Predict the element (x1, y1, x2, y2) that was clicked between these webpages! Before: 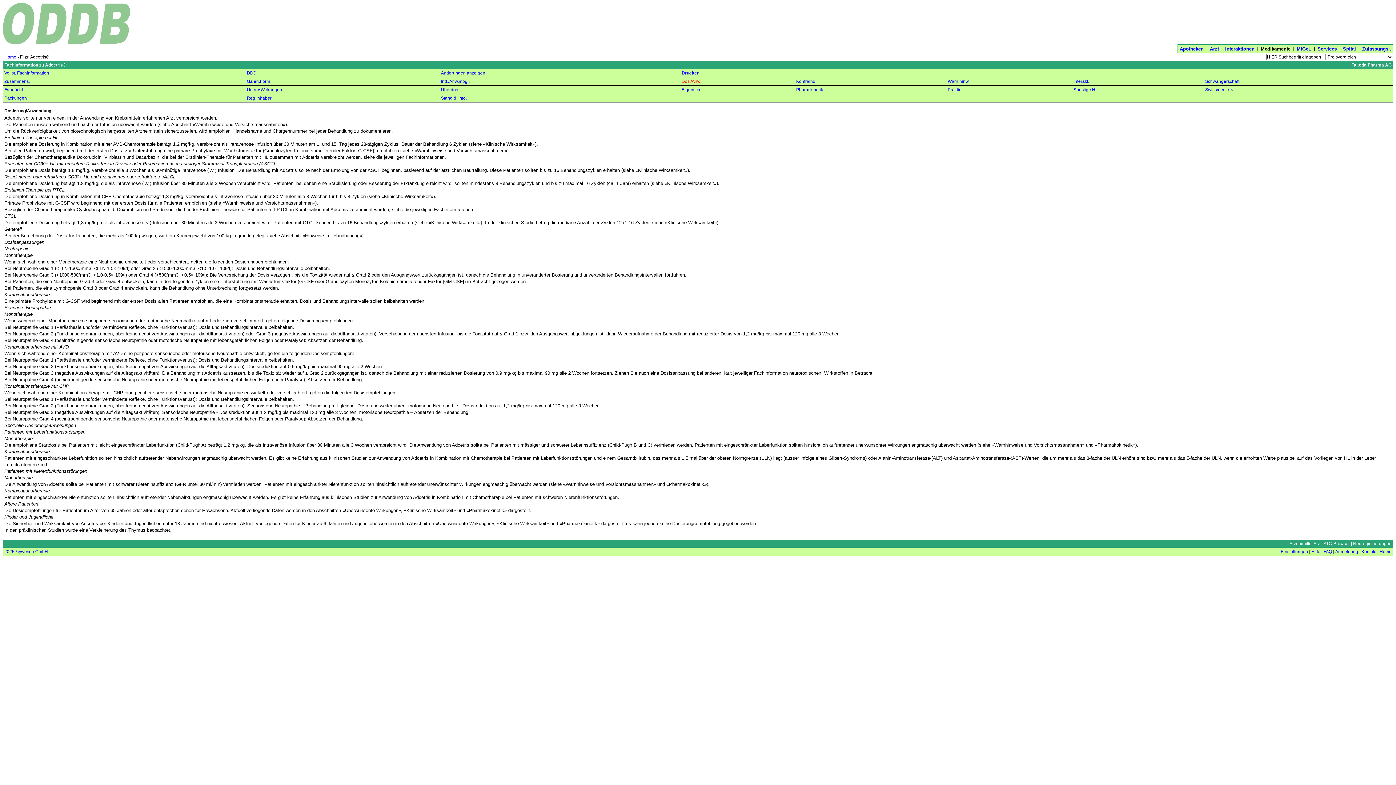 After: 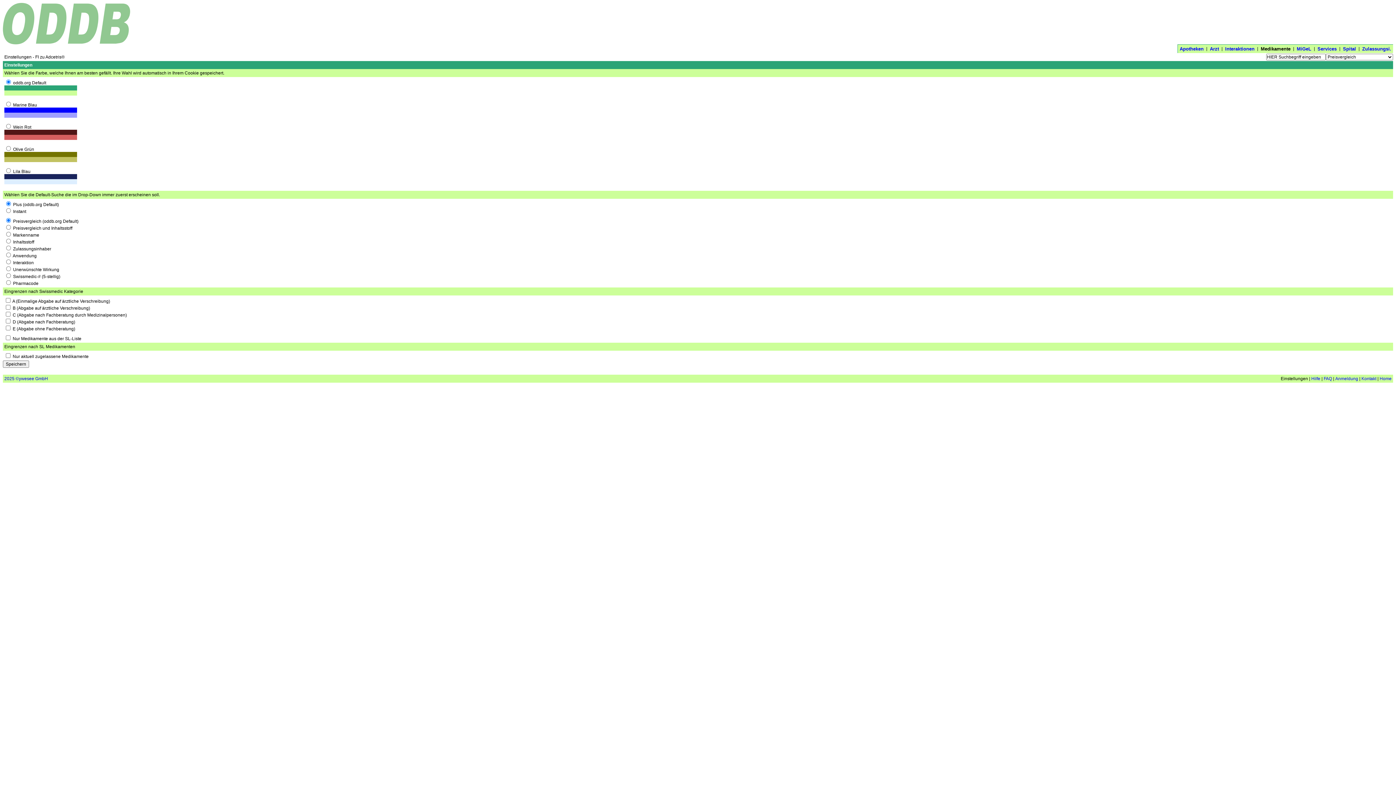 Action: label: Einstellungen bbox: (1281, 549, 1308, 554)